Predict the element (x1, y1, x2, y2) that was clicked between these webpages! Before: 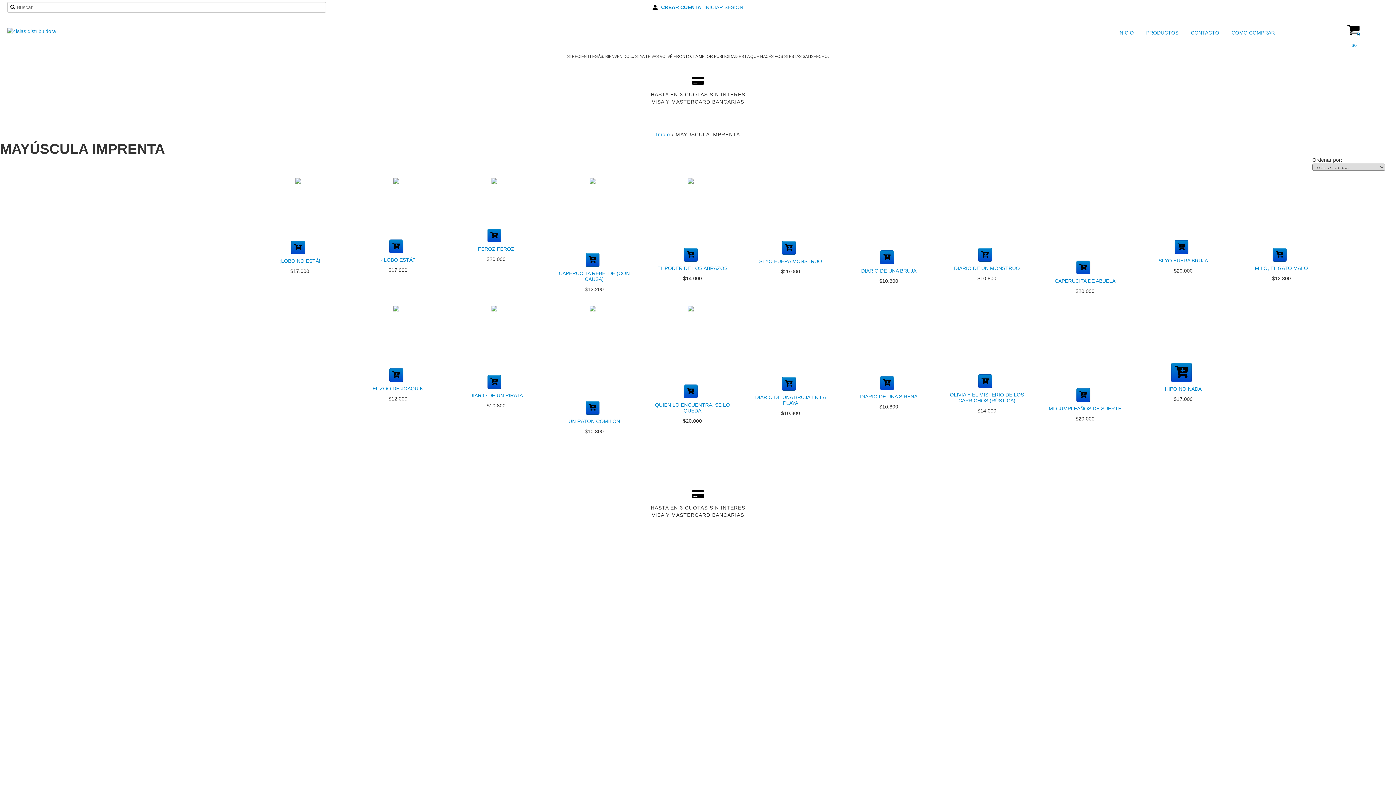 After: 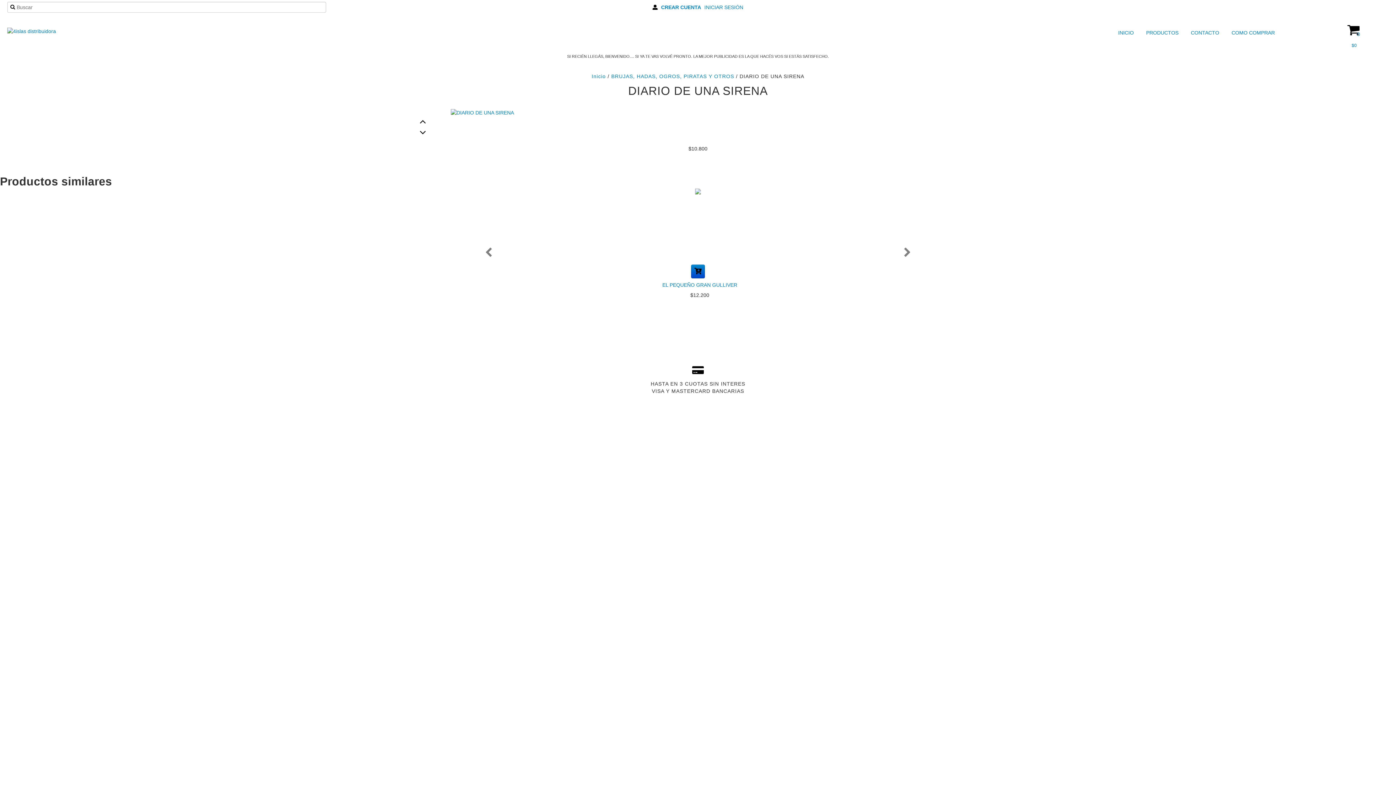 Action: label: DIARIO DE UNA SIRENA bbox: (847, 392, 930, 401)